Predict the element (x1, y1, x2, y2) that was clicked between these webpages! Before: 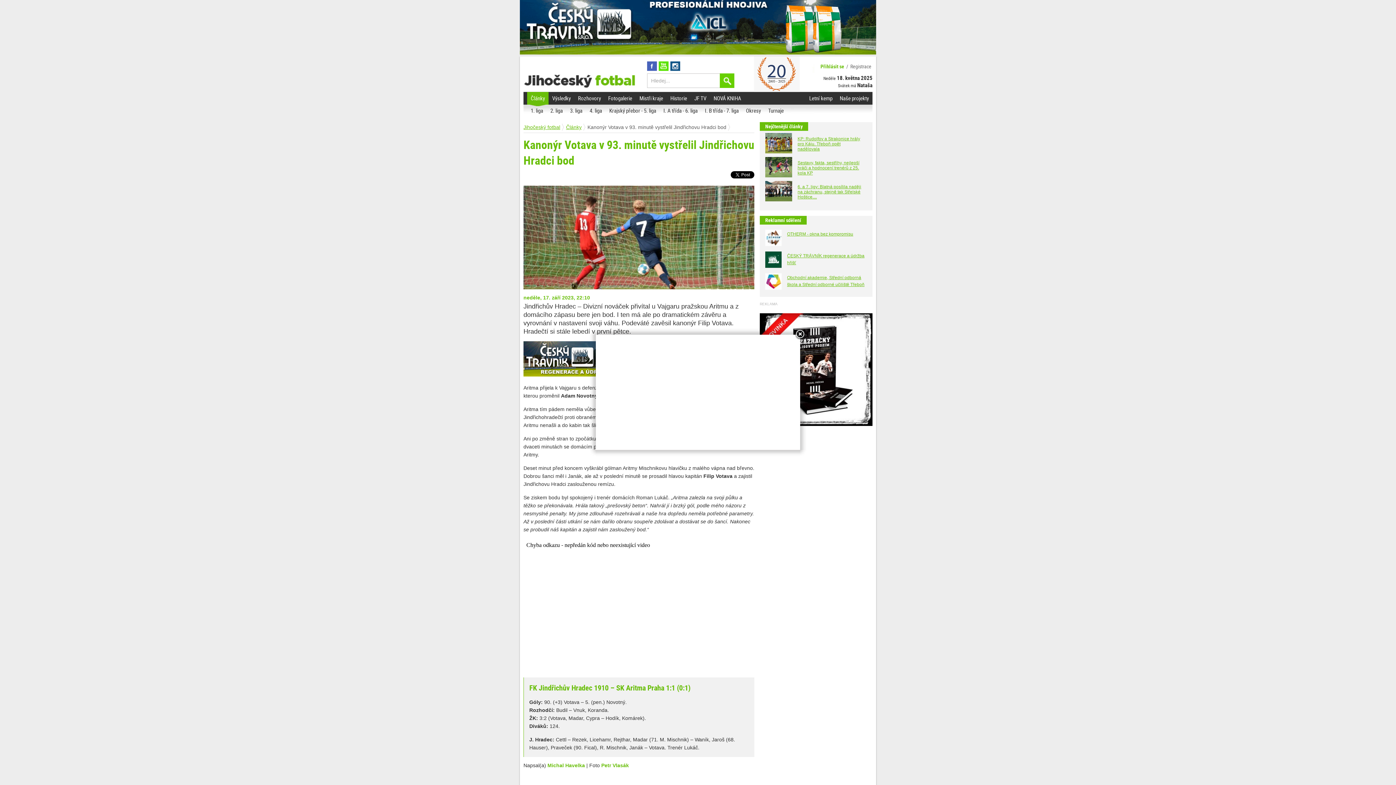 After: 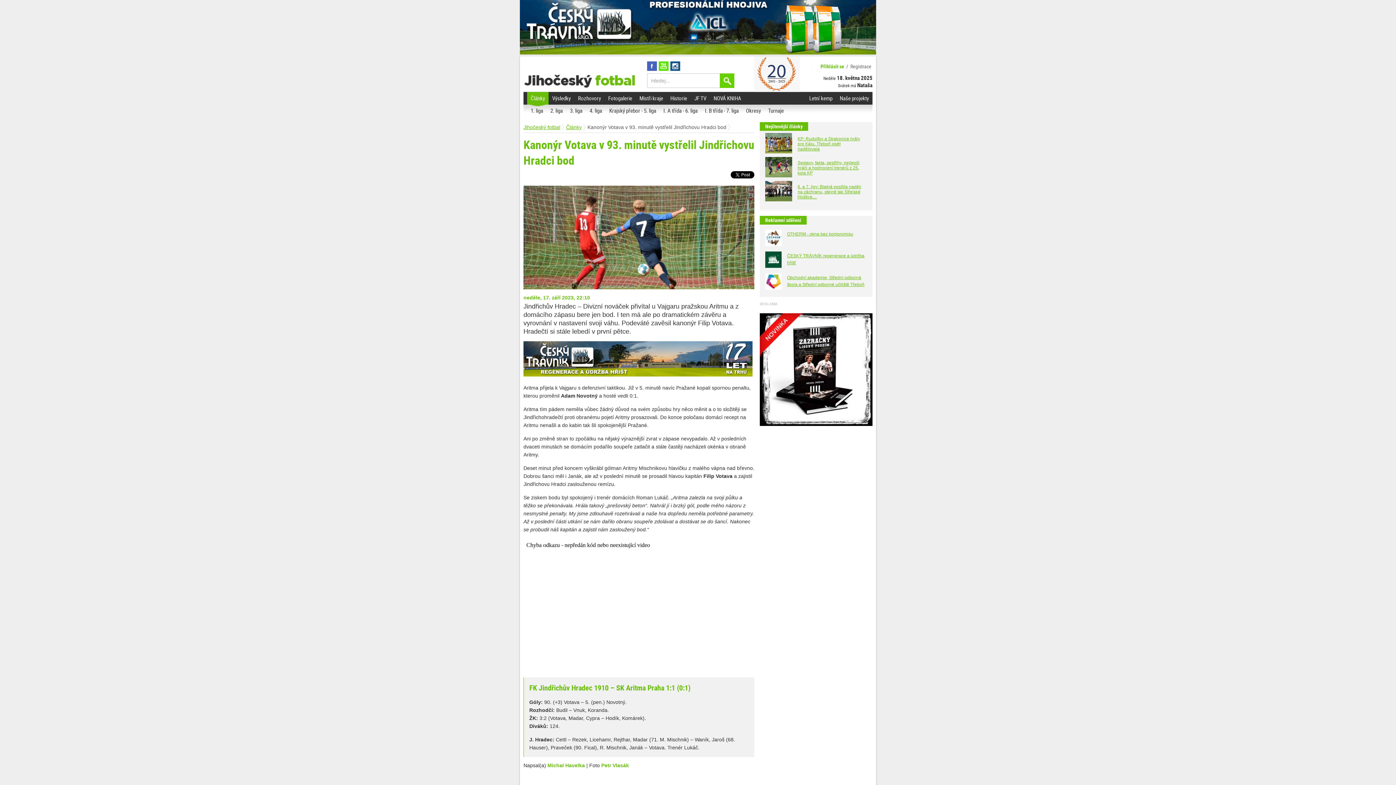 Action: bbox: (794, 329, 805, 340)